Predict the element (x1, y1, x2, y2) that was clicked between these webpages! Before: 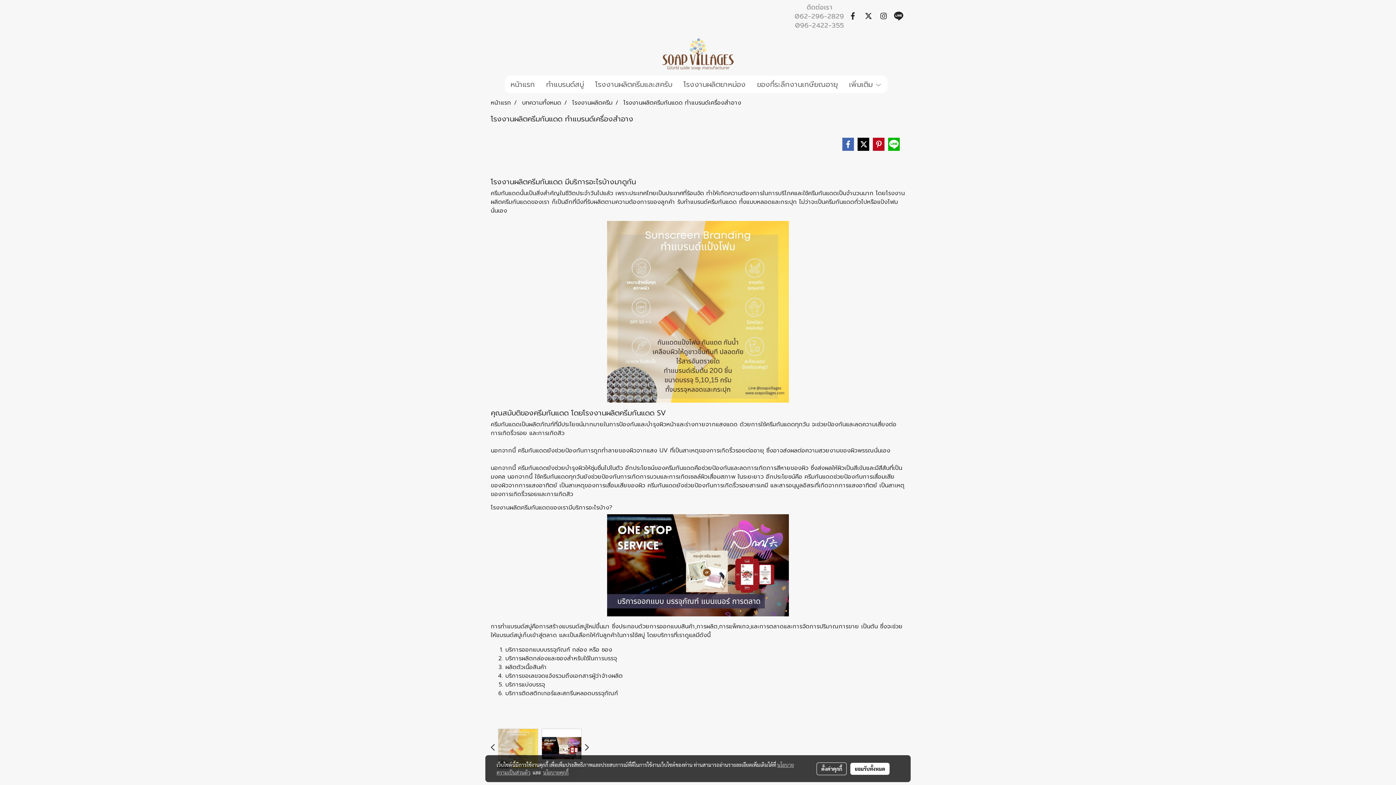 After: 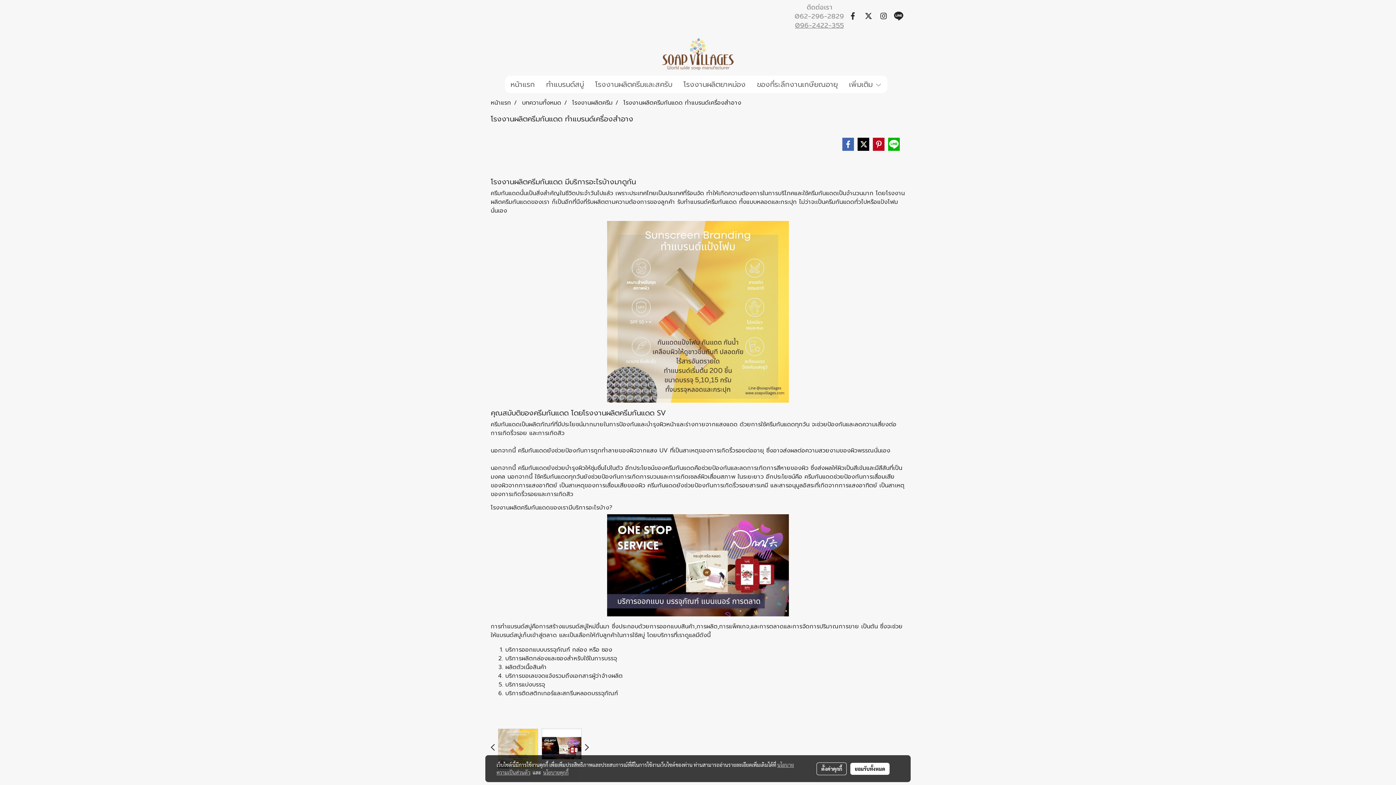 Action: bbox: (795, 20, 844, 30) label: 096-2422-355